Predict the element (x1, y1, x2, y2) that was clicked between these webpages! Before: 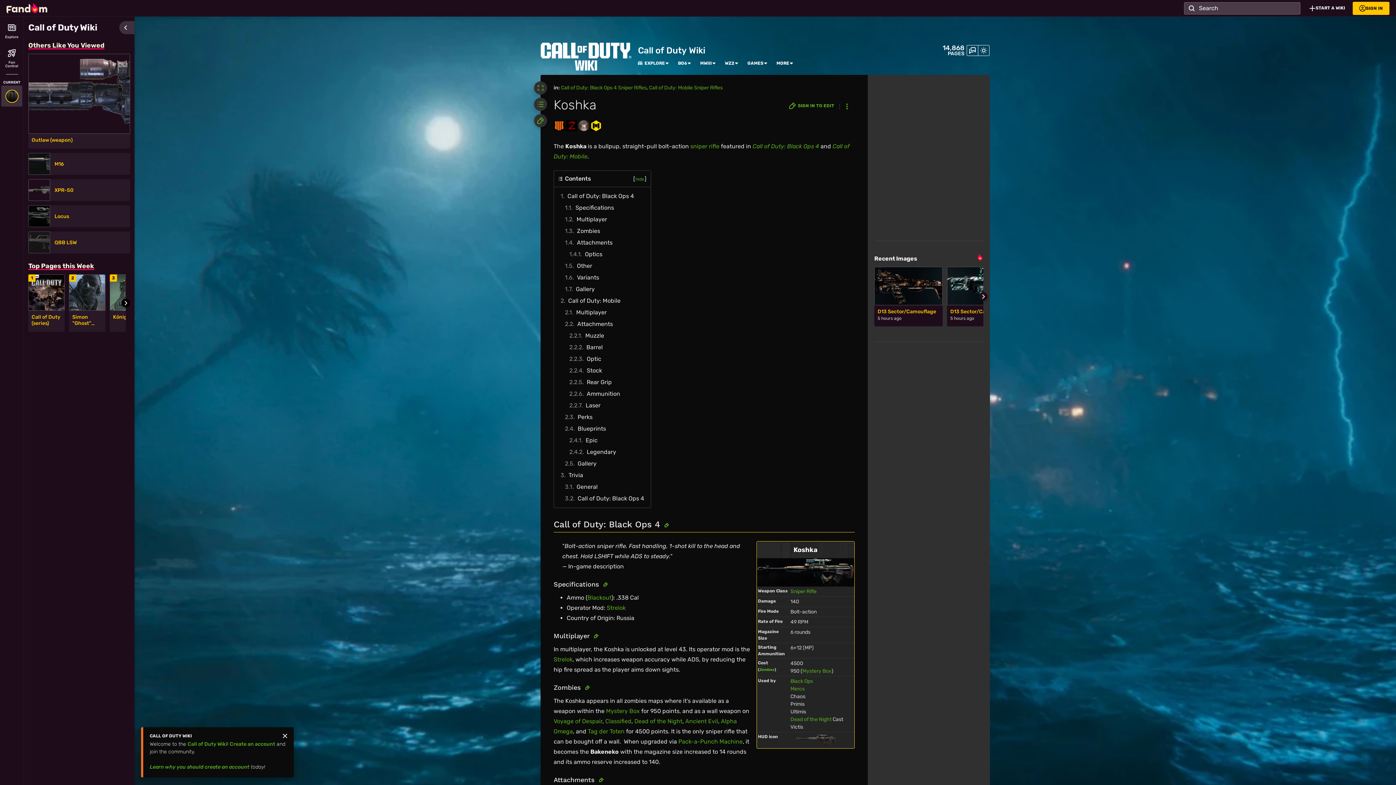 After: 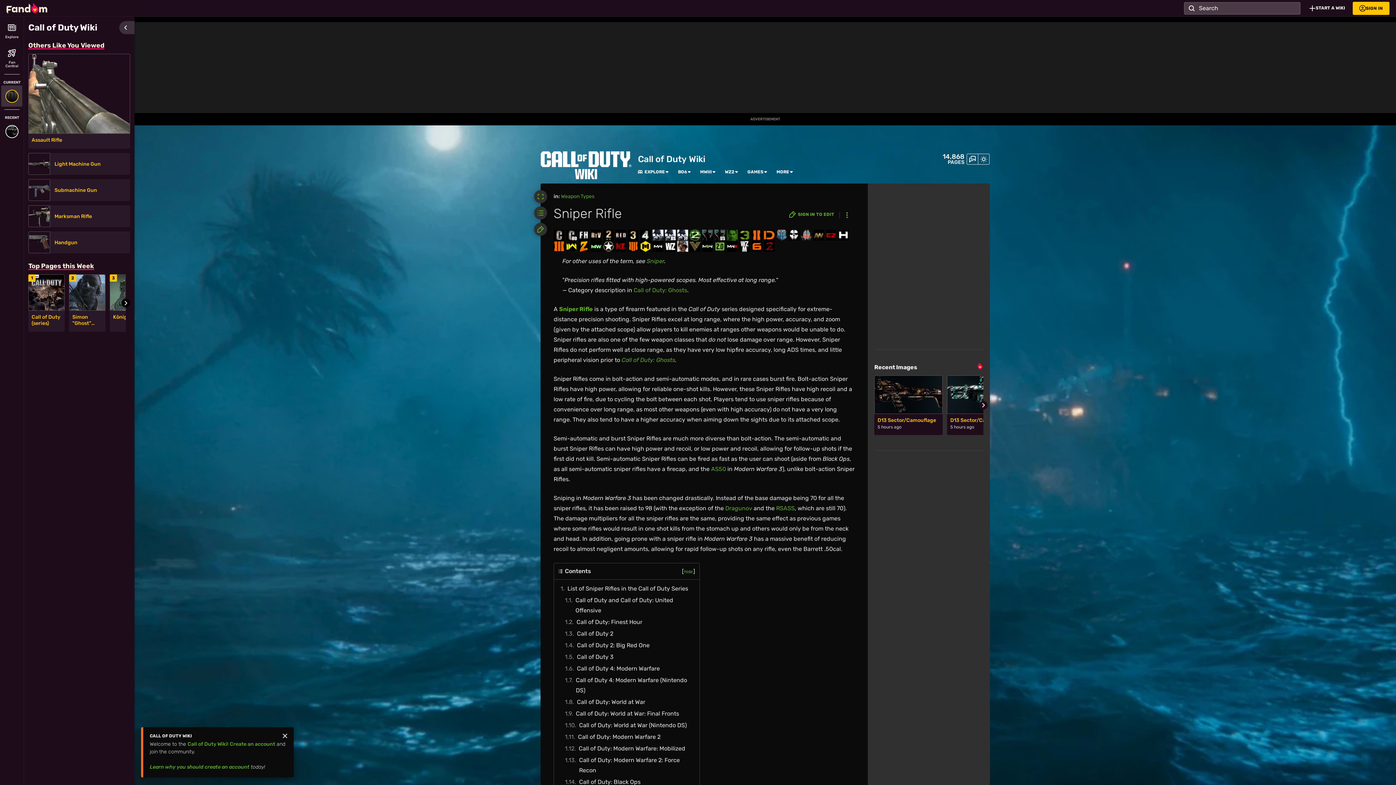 Action: label: Sniper Rifle bbox: (790, 588, 816, 594)